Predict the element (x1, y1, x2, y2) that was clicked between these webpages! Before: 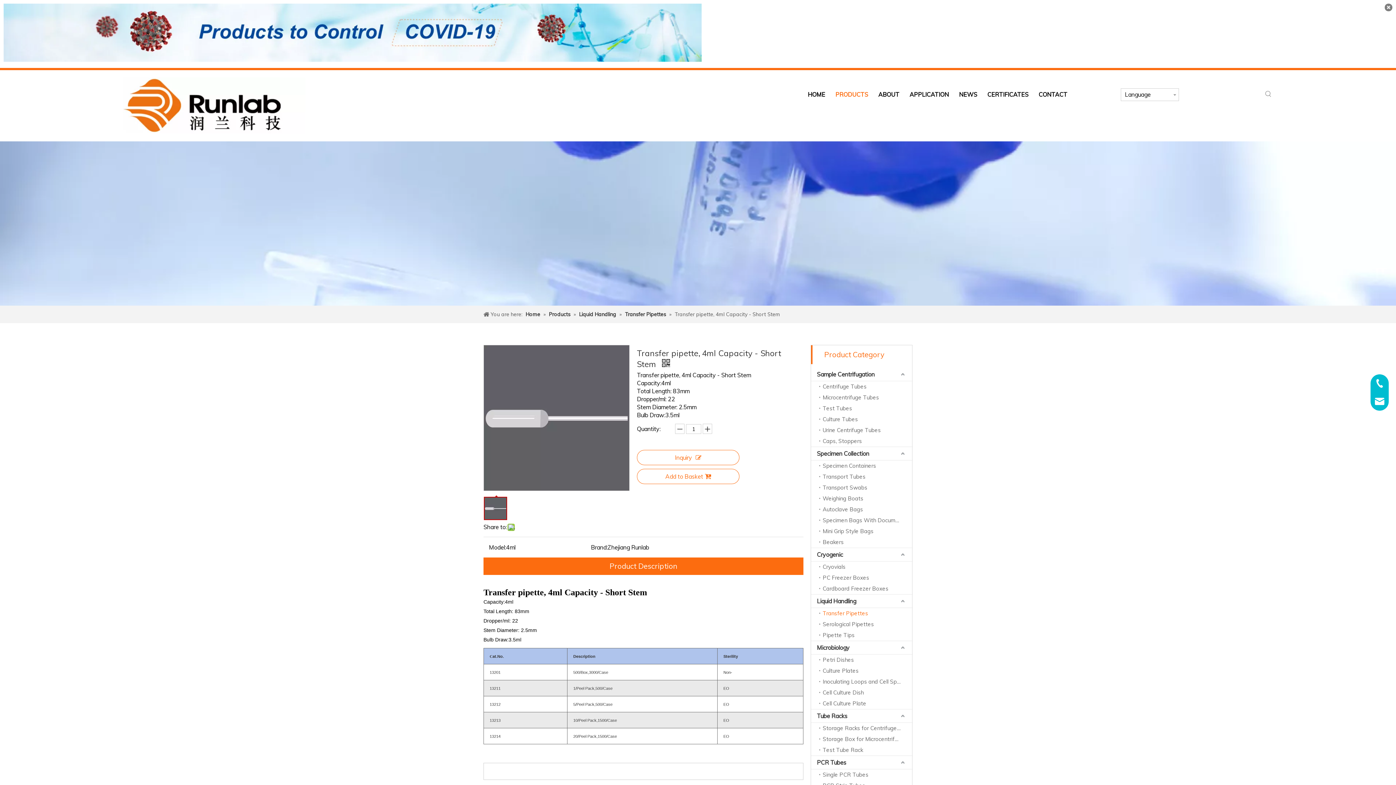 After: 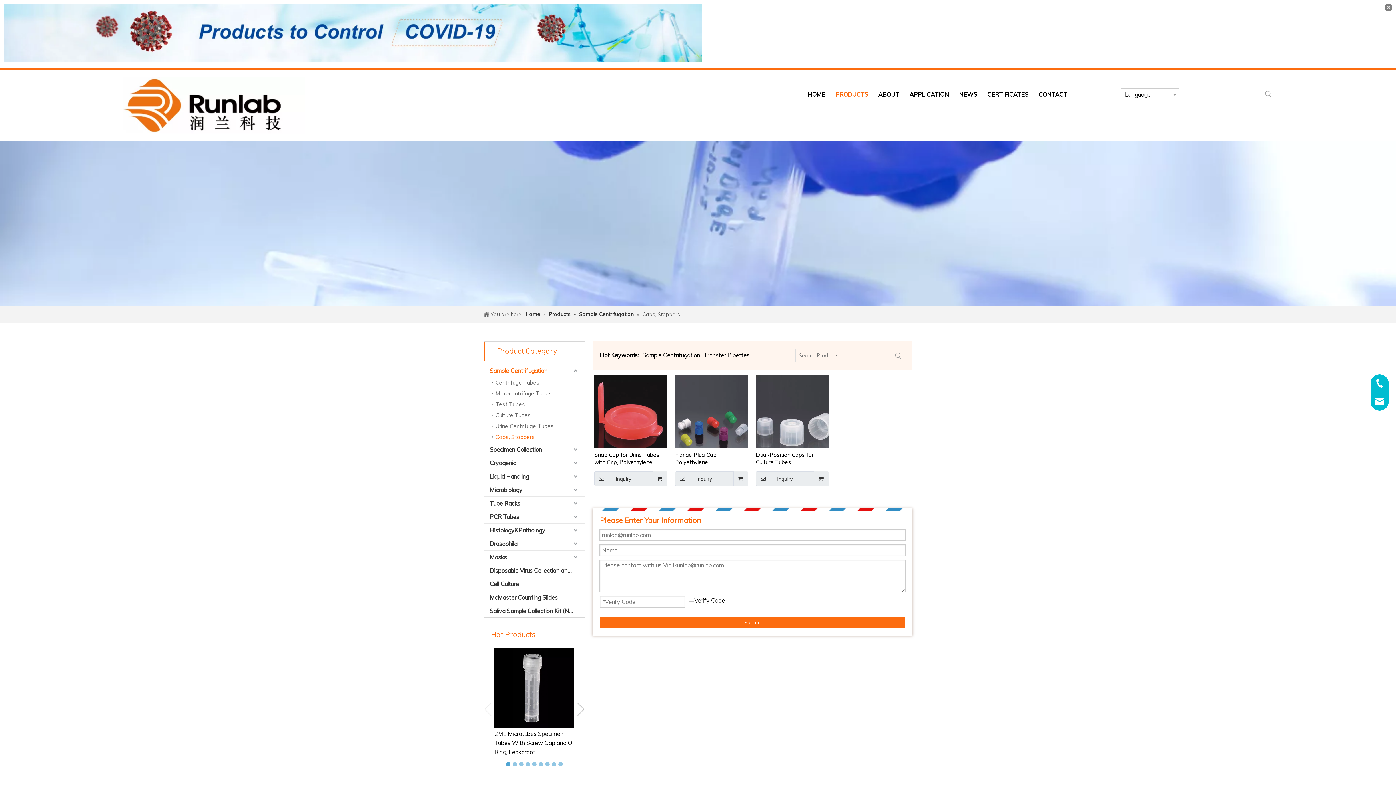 Action: bbox: (819, 436, 912, 446) label: Caps, Stoppers